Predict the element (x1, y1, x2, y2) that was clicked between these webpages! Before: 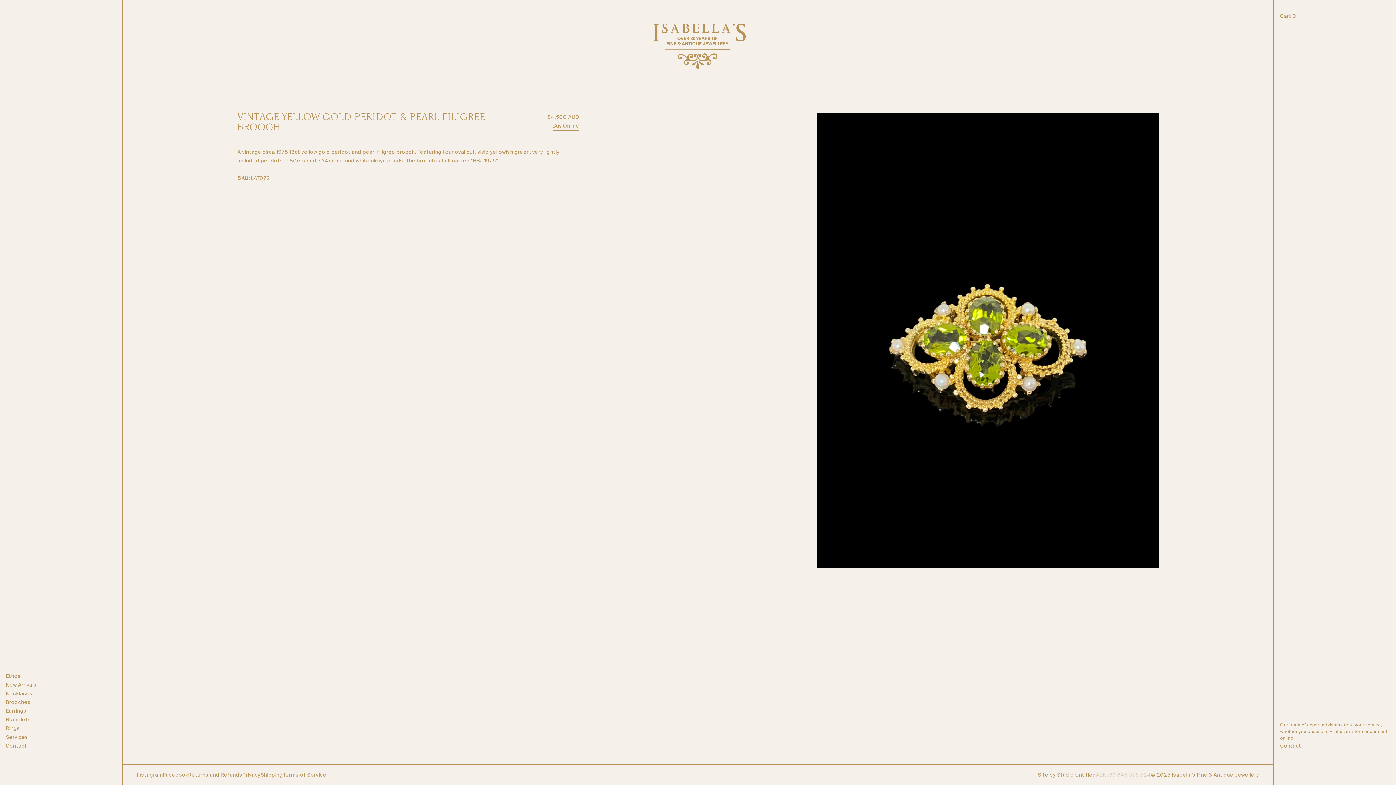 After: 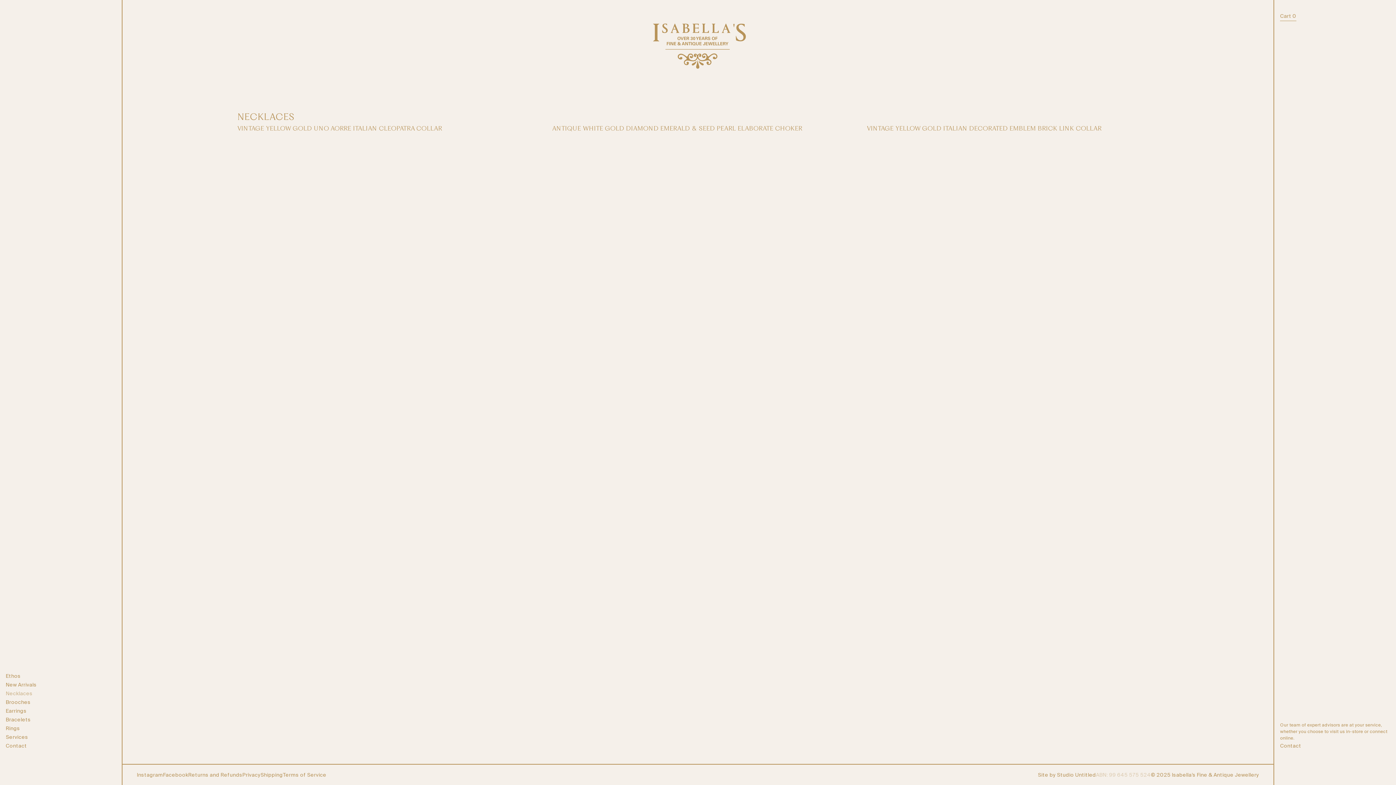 Action: bbox: (5, 690, 32, 696) label: Necklaces